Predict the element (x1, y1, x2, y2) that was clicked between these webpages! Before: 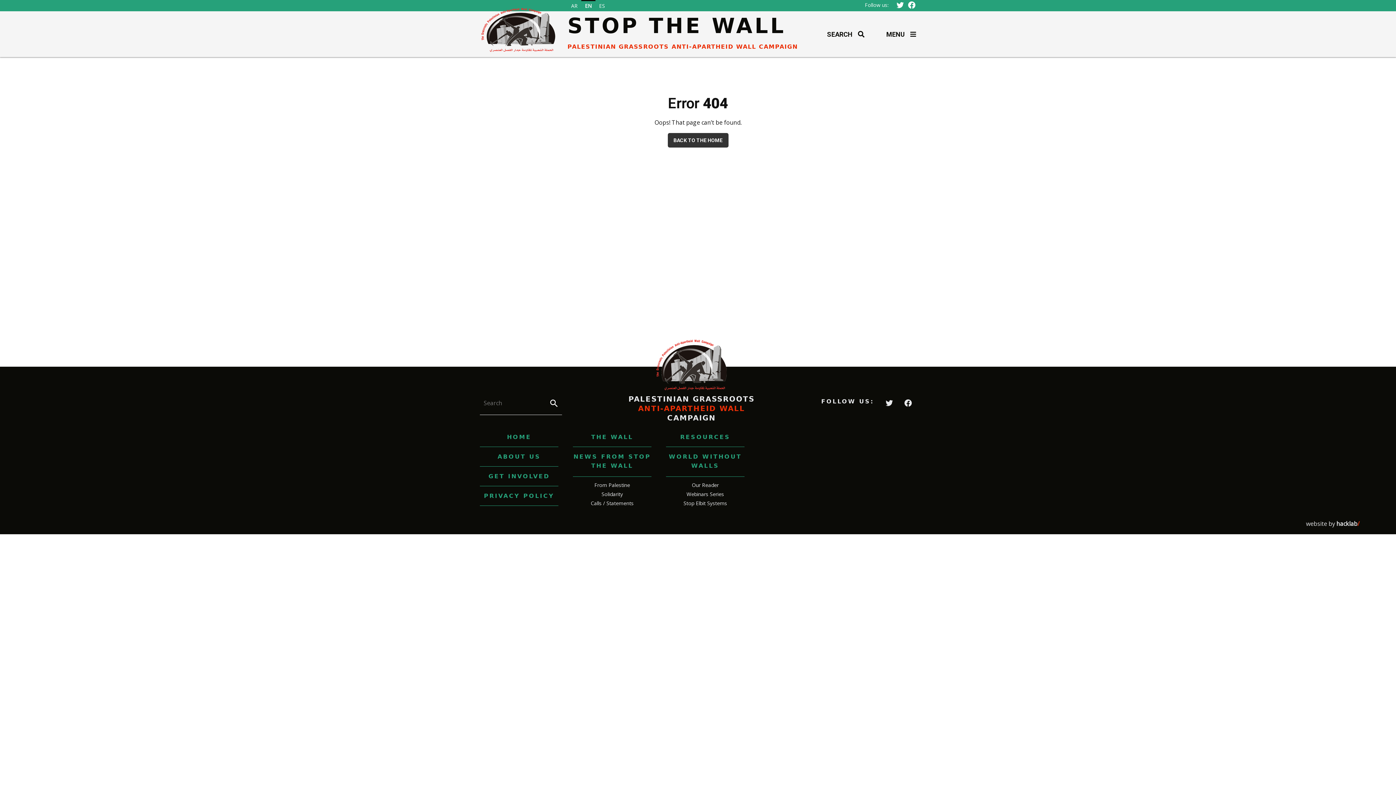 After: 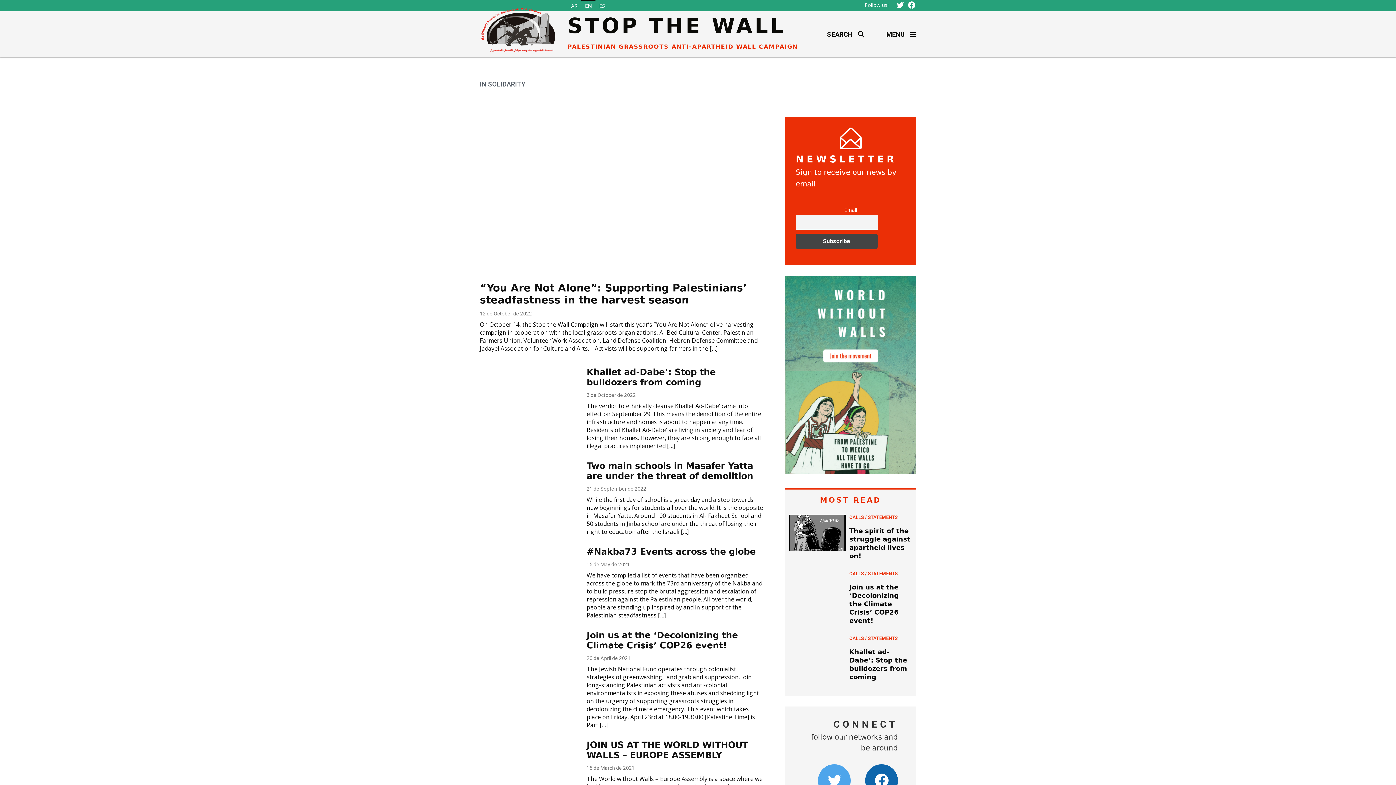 Action: bbox: (601, 490, 623, 497) label: Solidarity